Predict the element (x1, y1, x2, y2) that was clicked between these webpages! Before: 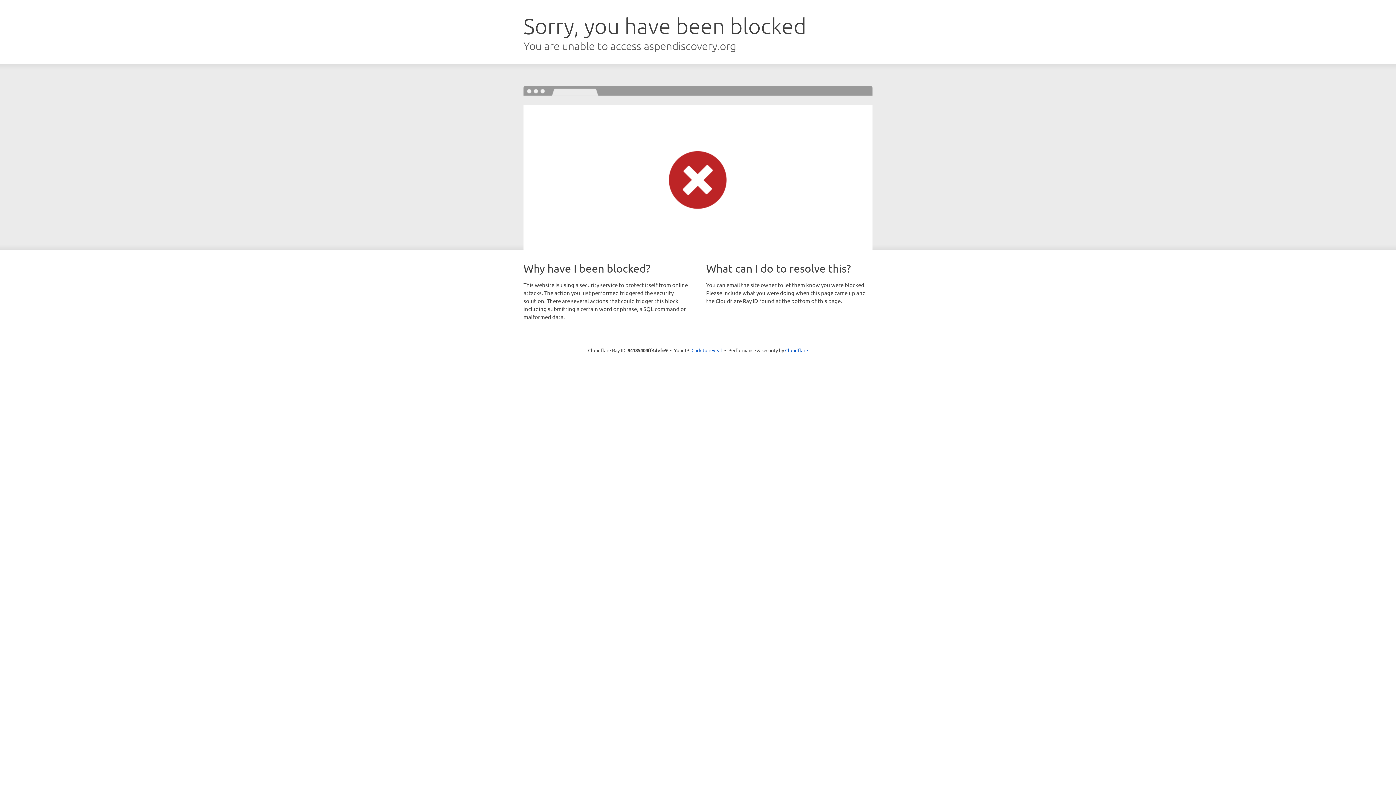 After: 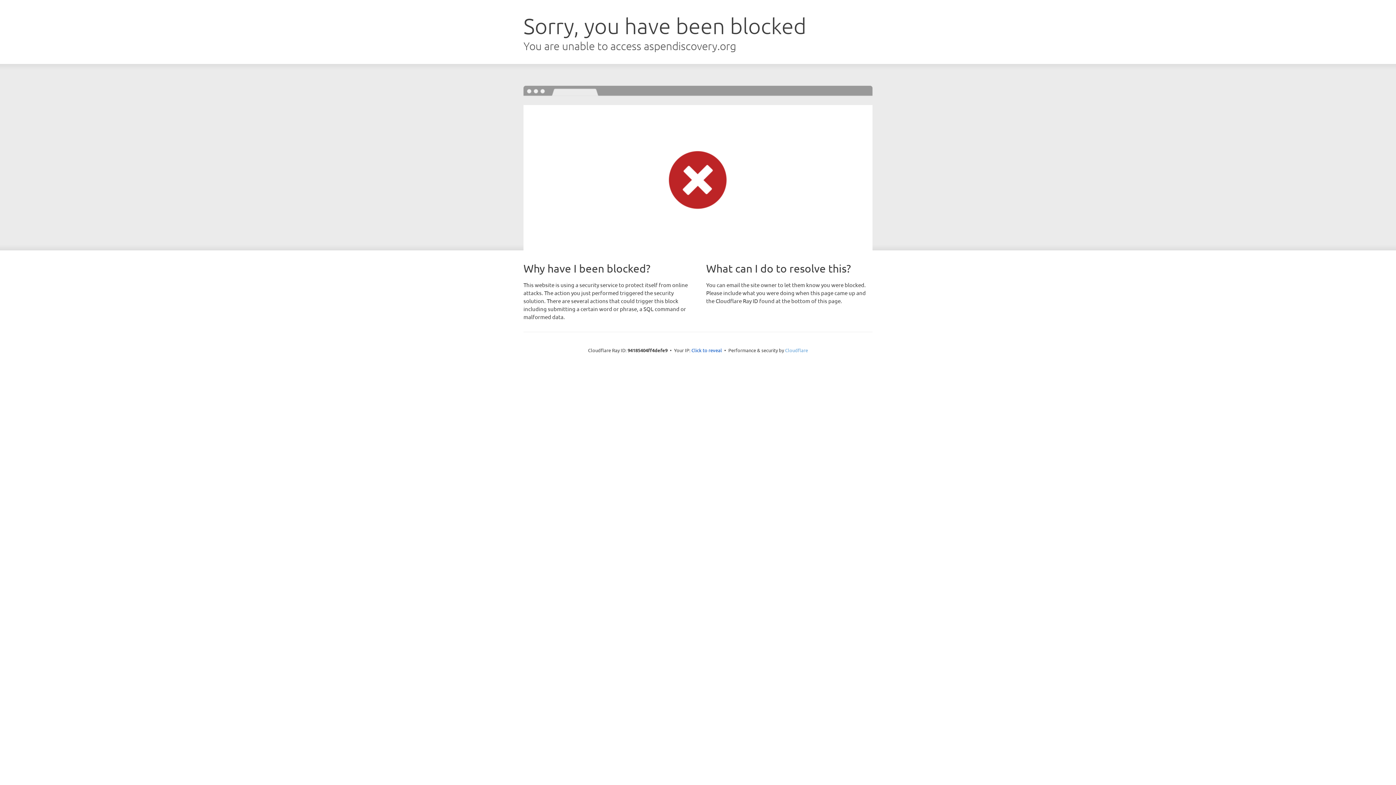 Action: label: Cloudflare bbox: (785, 347, 808, 353)